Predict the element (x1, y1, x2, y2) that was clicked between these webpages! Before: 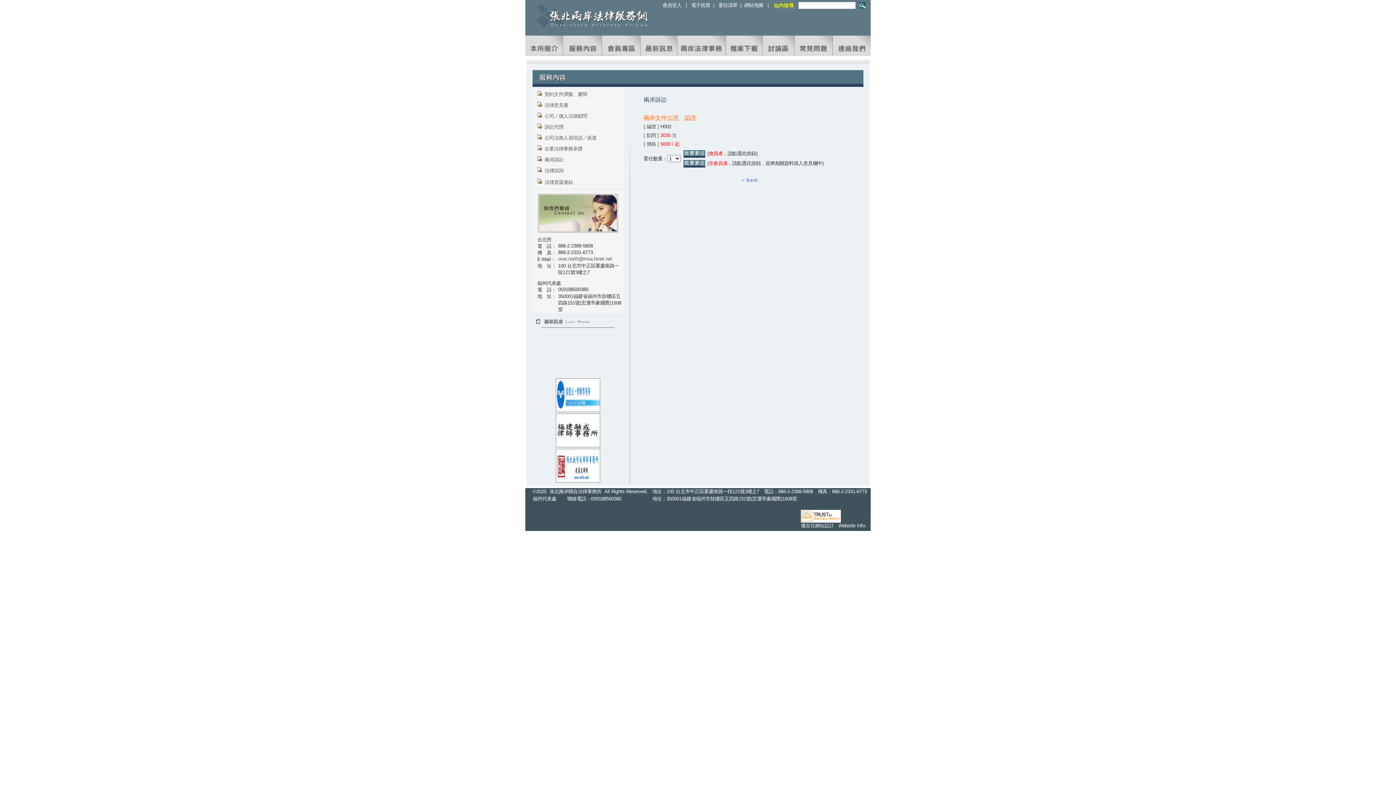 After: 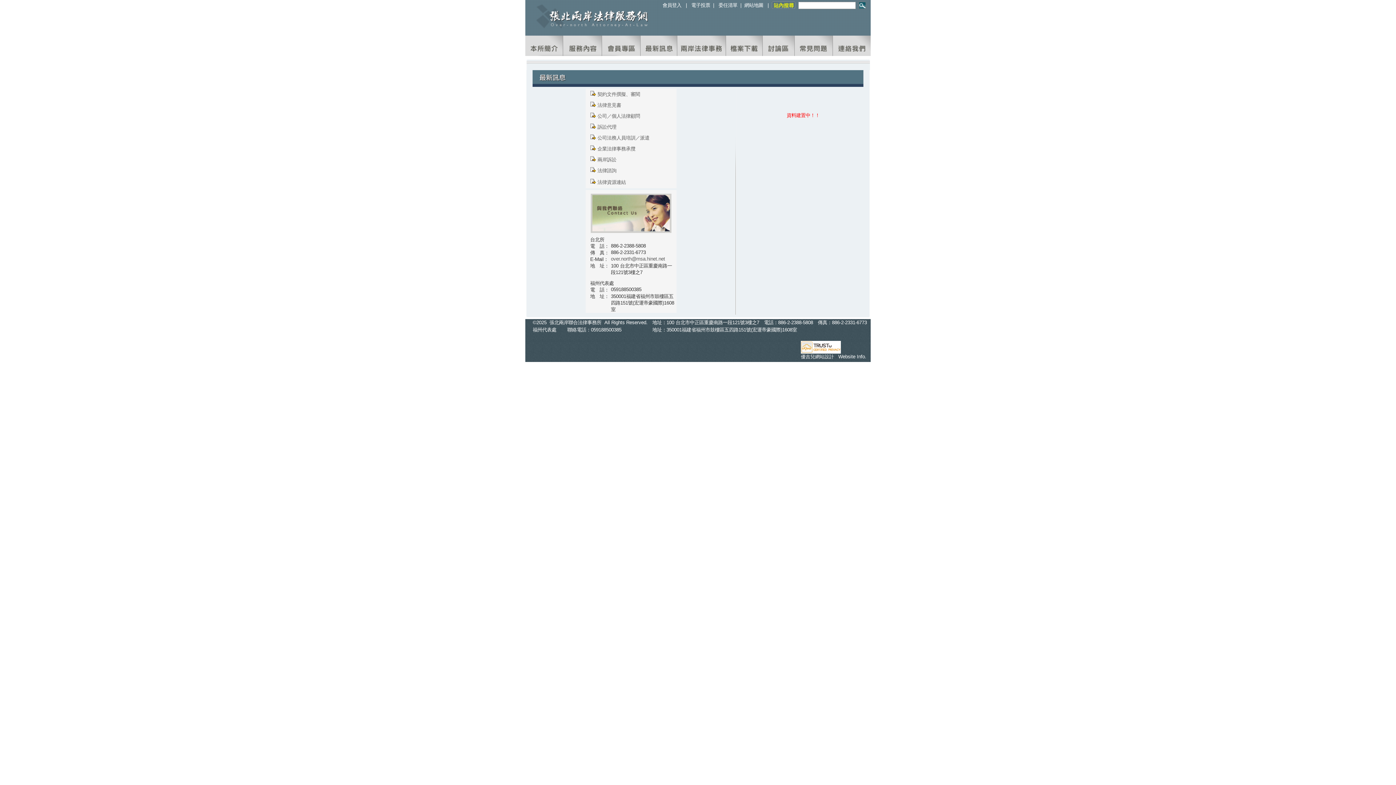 Action: bbox: (640, 51, 677, 57)